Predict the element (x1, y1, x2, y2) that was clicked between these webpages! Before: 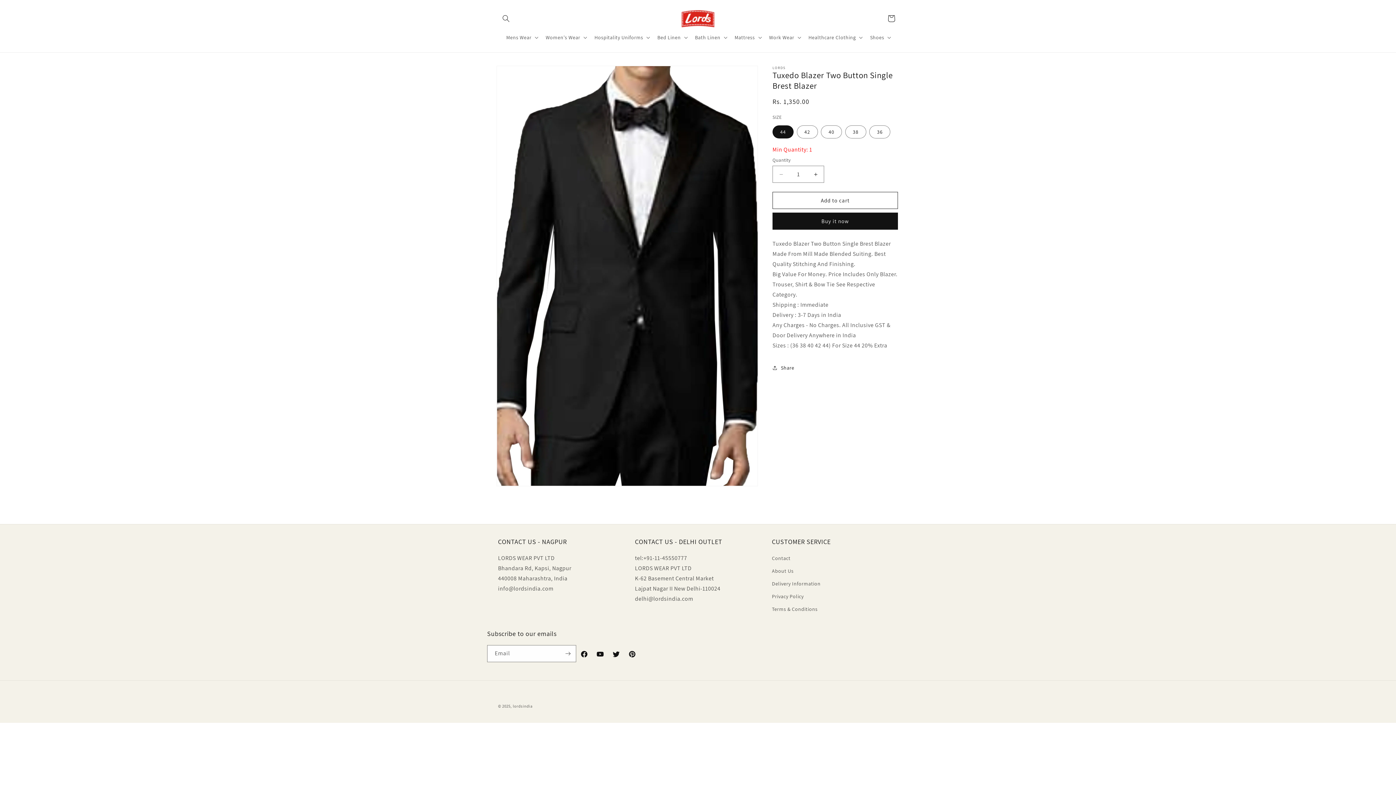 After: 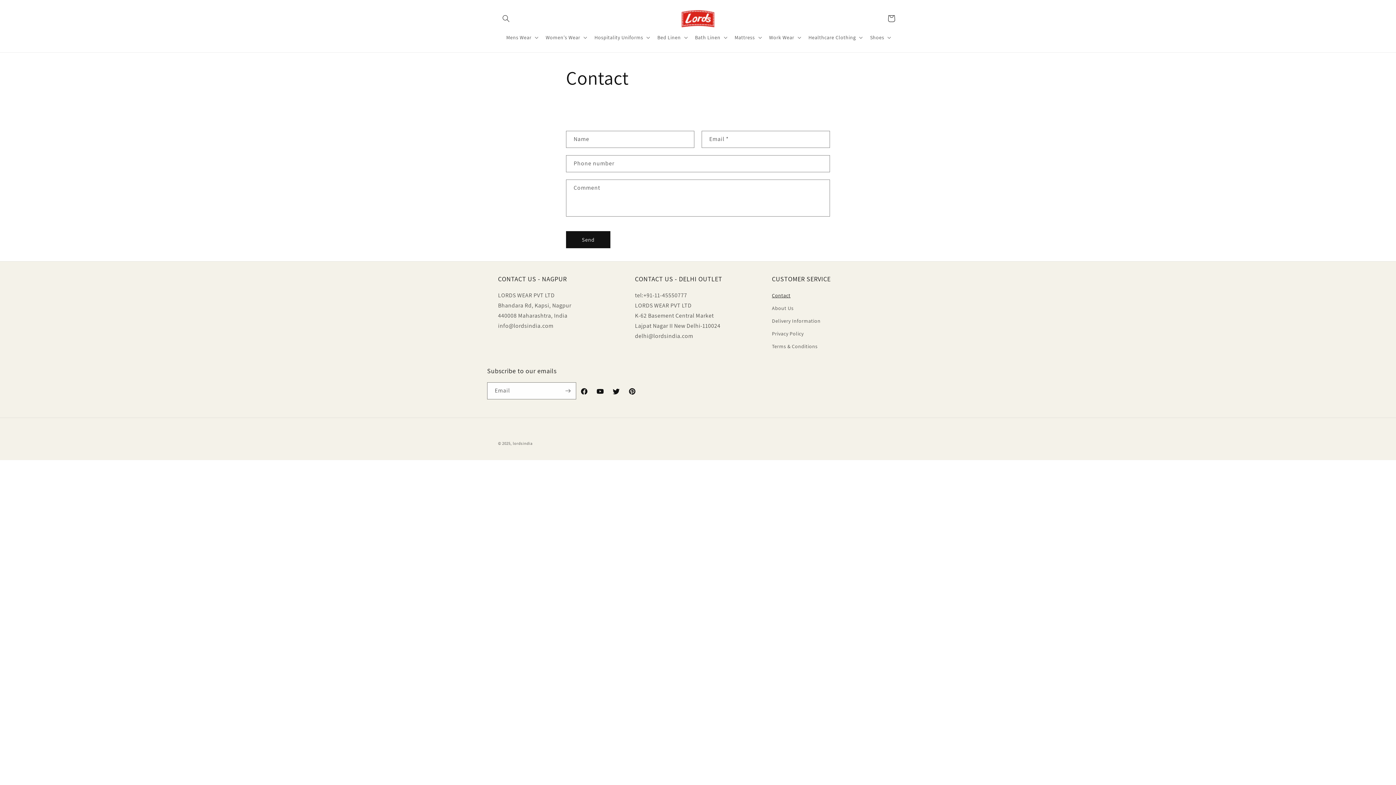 Action: bbox: (772, 554, 790, 565) label: Contact